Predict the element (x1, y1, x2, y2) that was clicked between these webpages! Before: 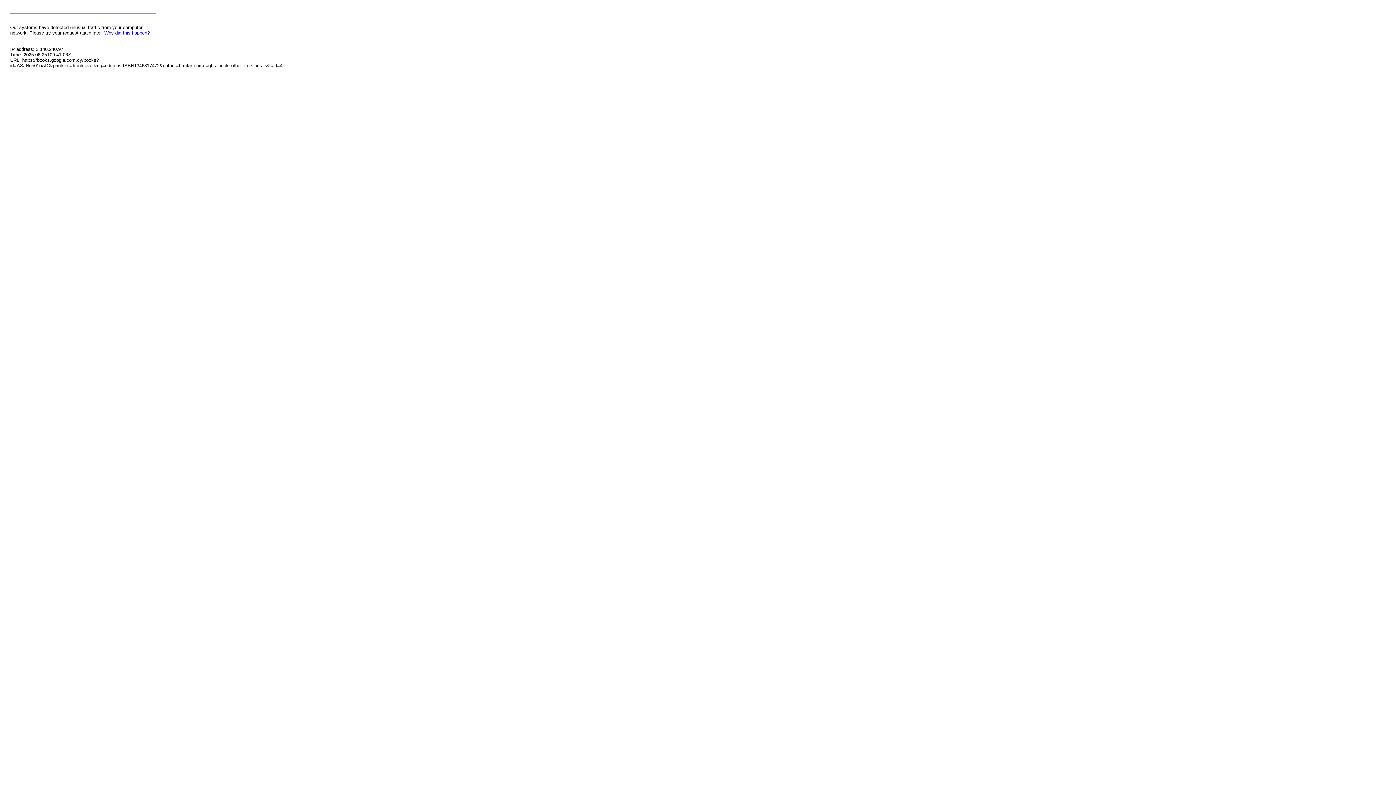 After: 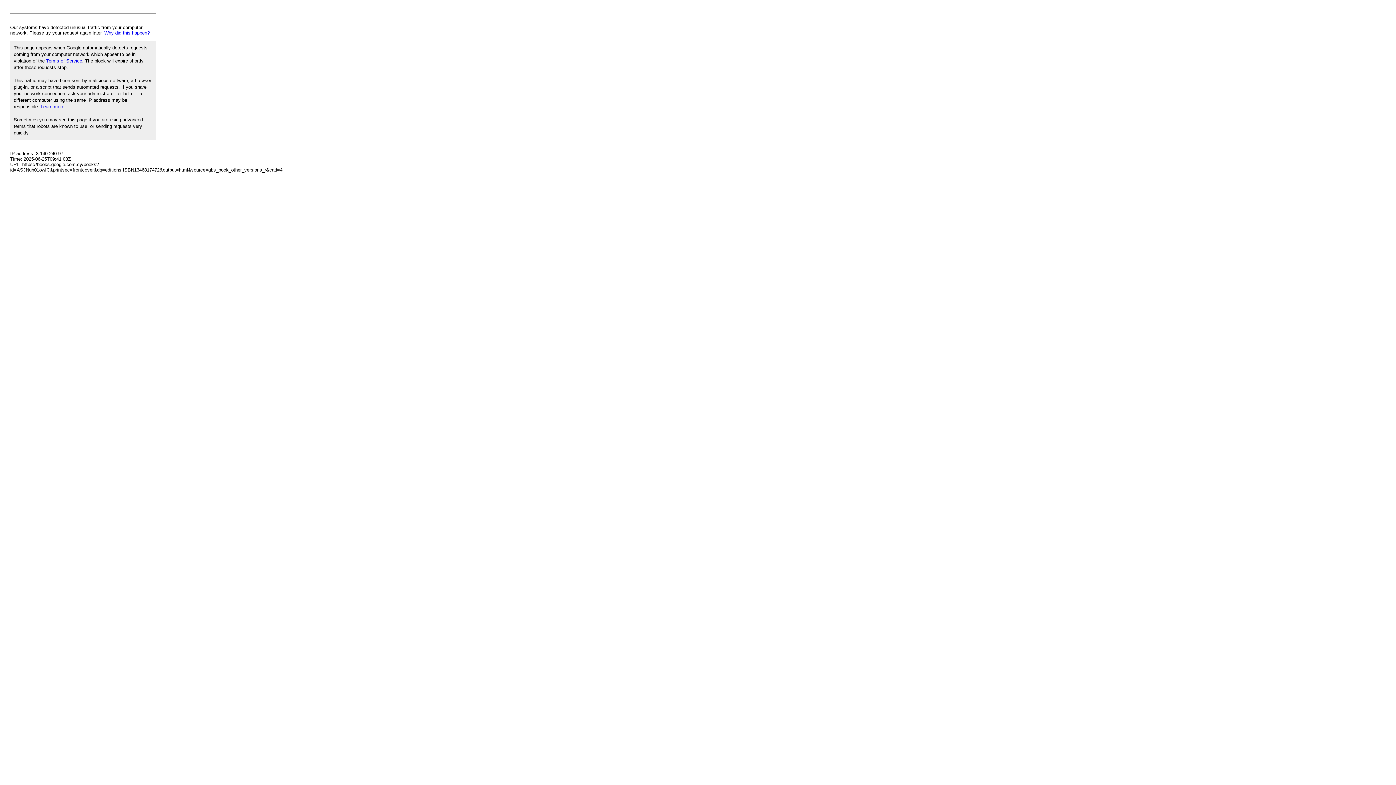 Action: bbox: (104, 30, 149, 35) label: Why did this happen?